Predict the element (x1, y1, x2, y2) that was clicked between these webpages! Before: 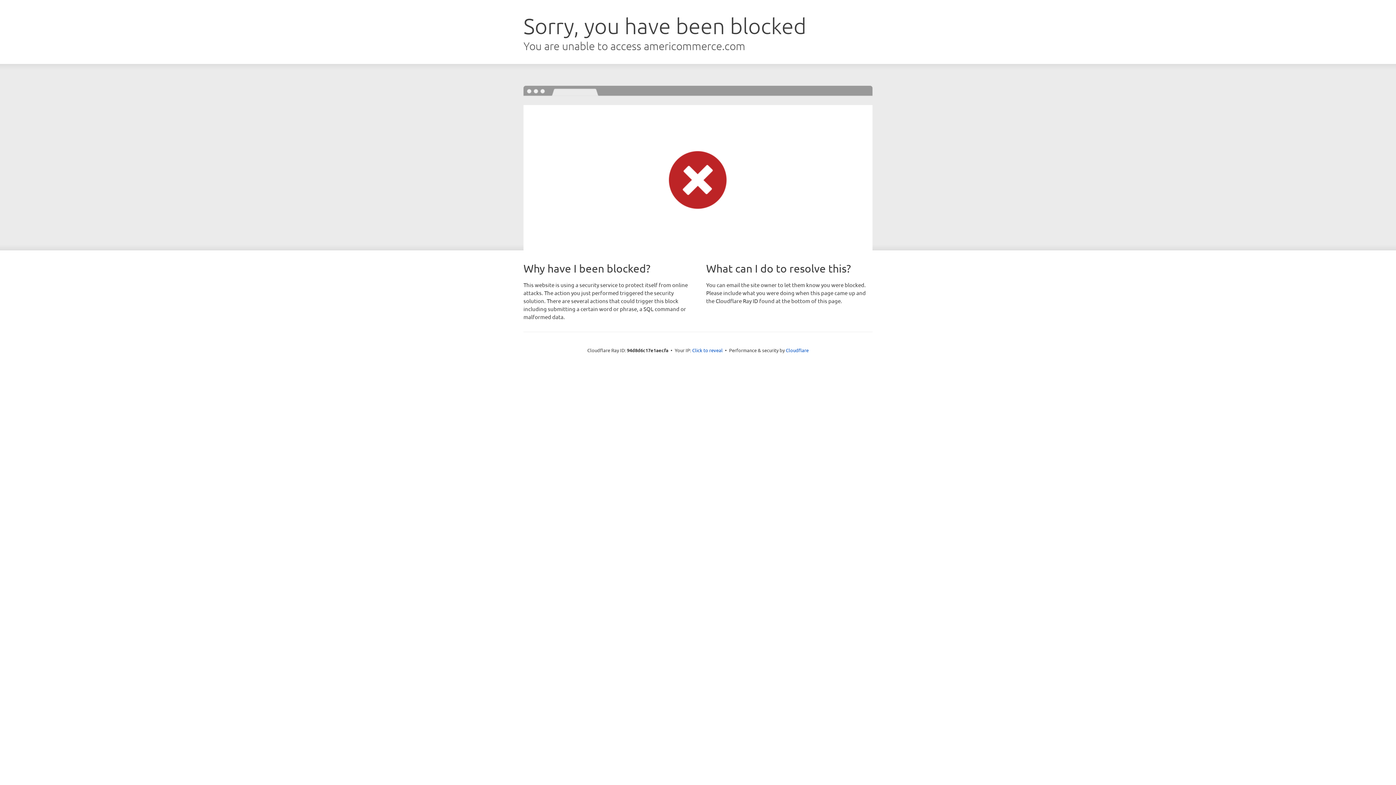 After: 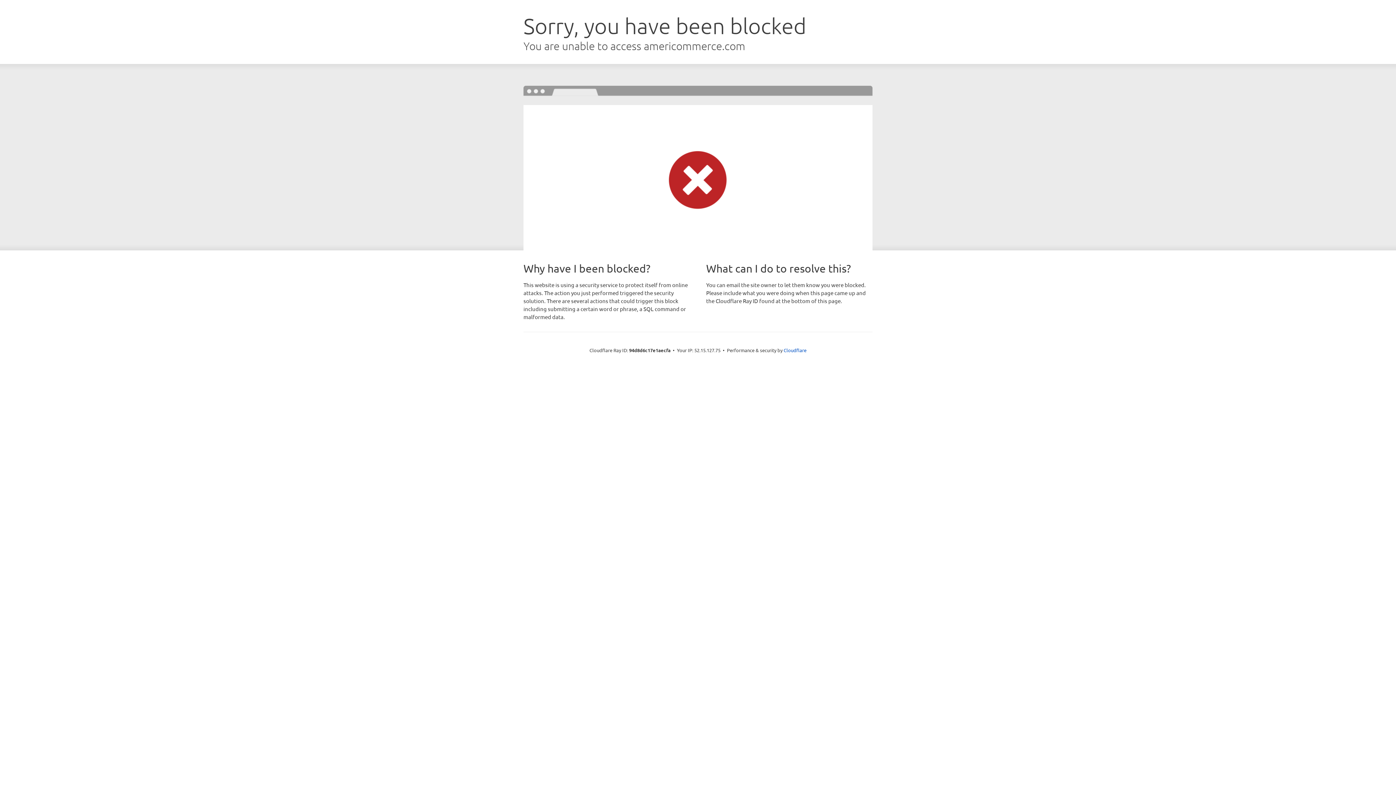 Action: bbox: (692, 346, 722, 353) label: Click to reveal